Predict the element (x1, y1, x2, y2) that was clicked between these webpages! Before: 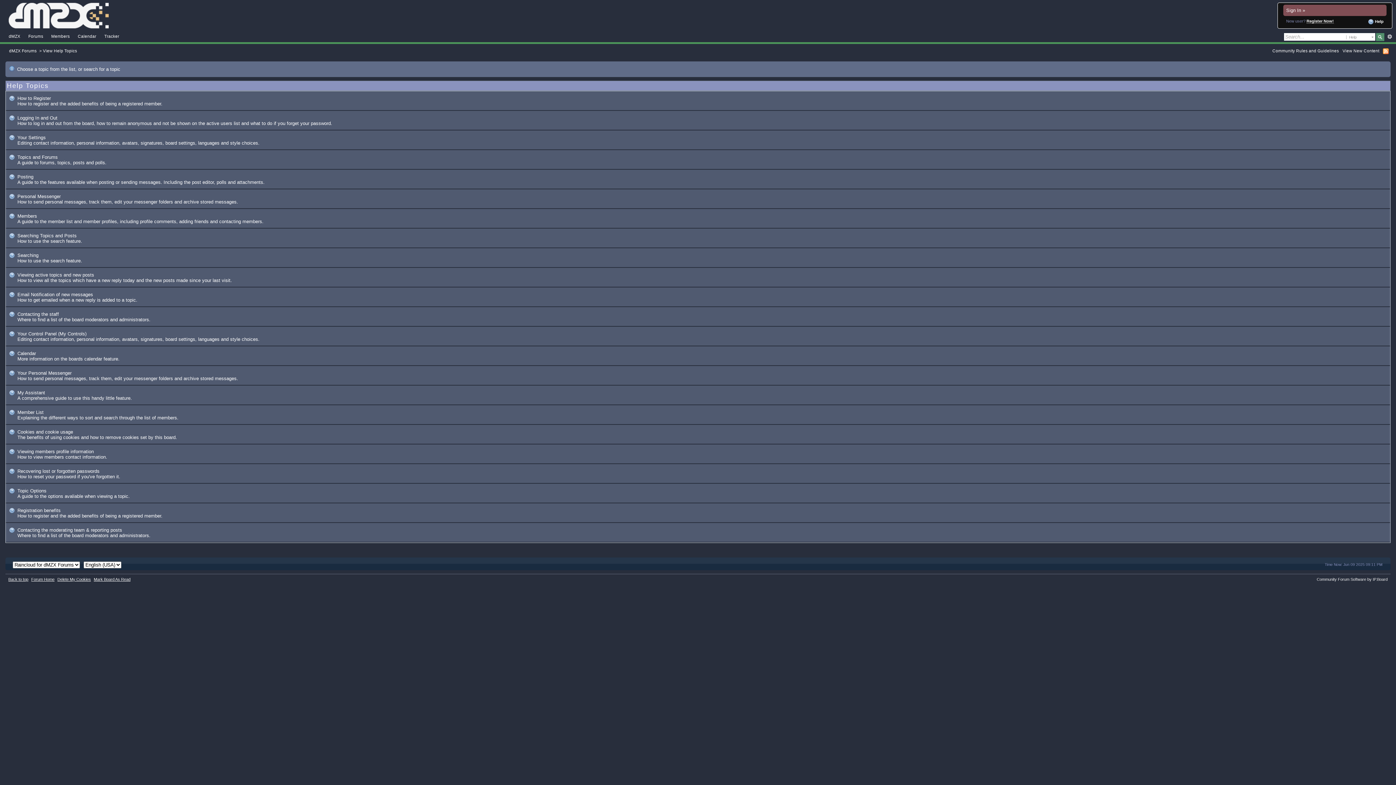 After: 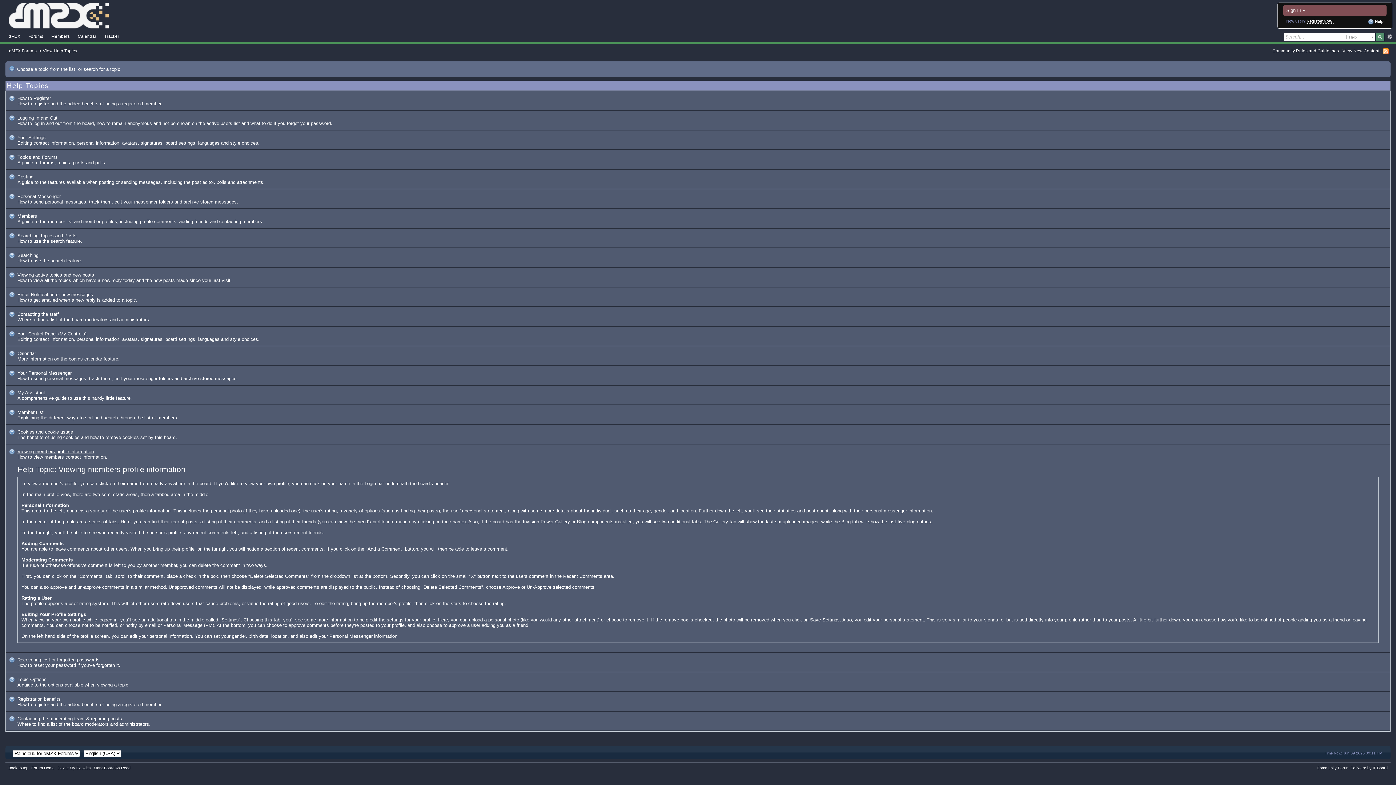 Action: label: Viewing members profile information bbox: (17, 449, 93, 454)